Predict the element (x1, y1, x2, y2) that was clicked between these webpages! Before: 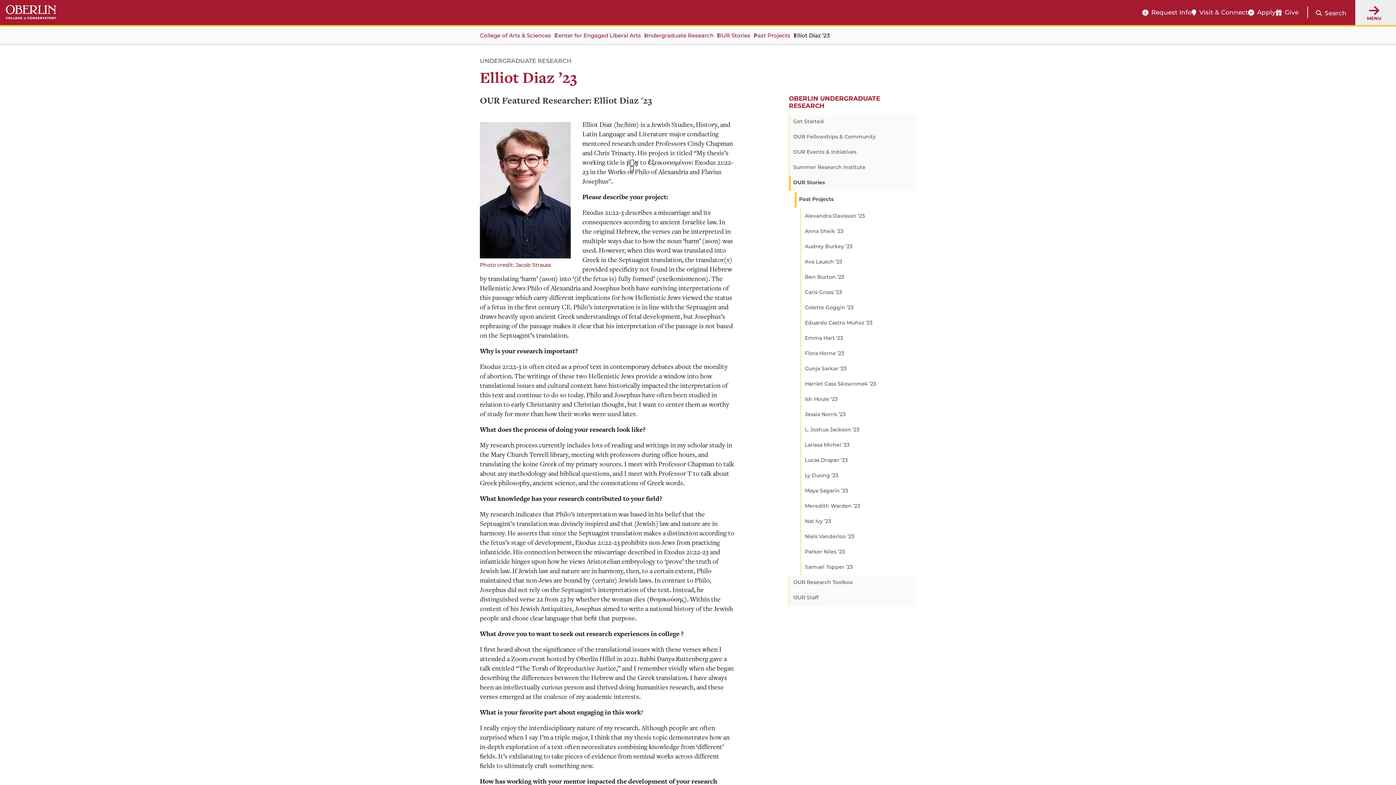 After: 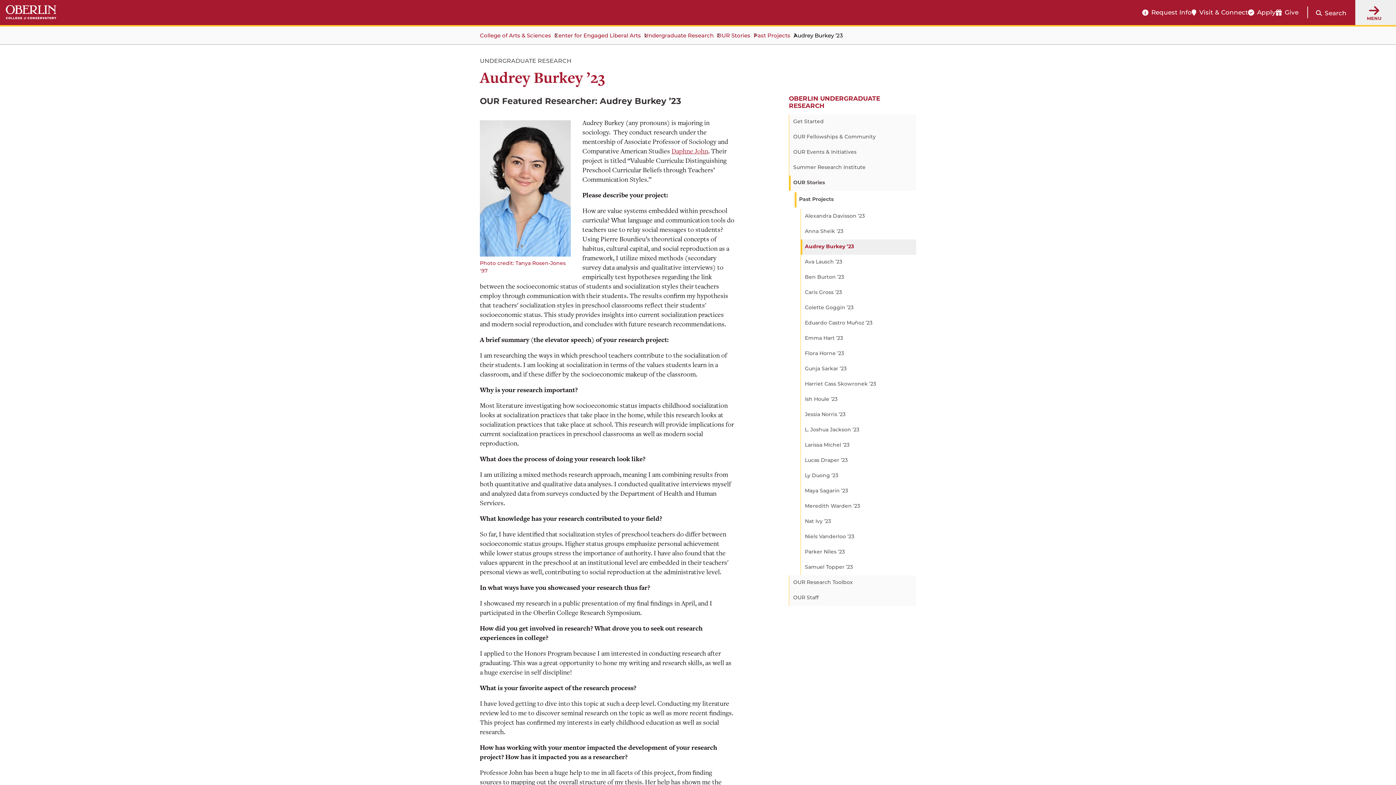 Action: label: Audrey Burkey ’23 bbox: (800, 239, 916, 254)